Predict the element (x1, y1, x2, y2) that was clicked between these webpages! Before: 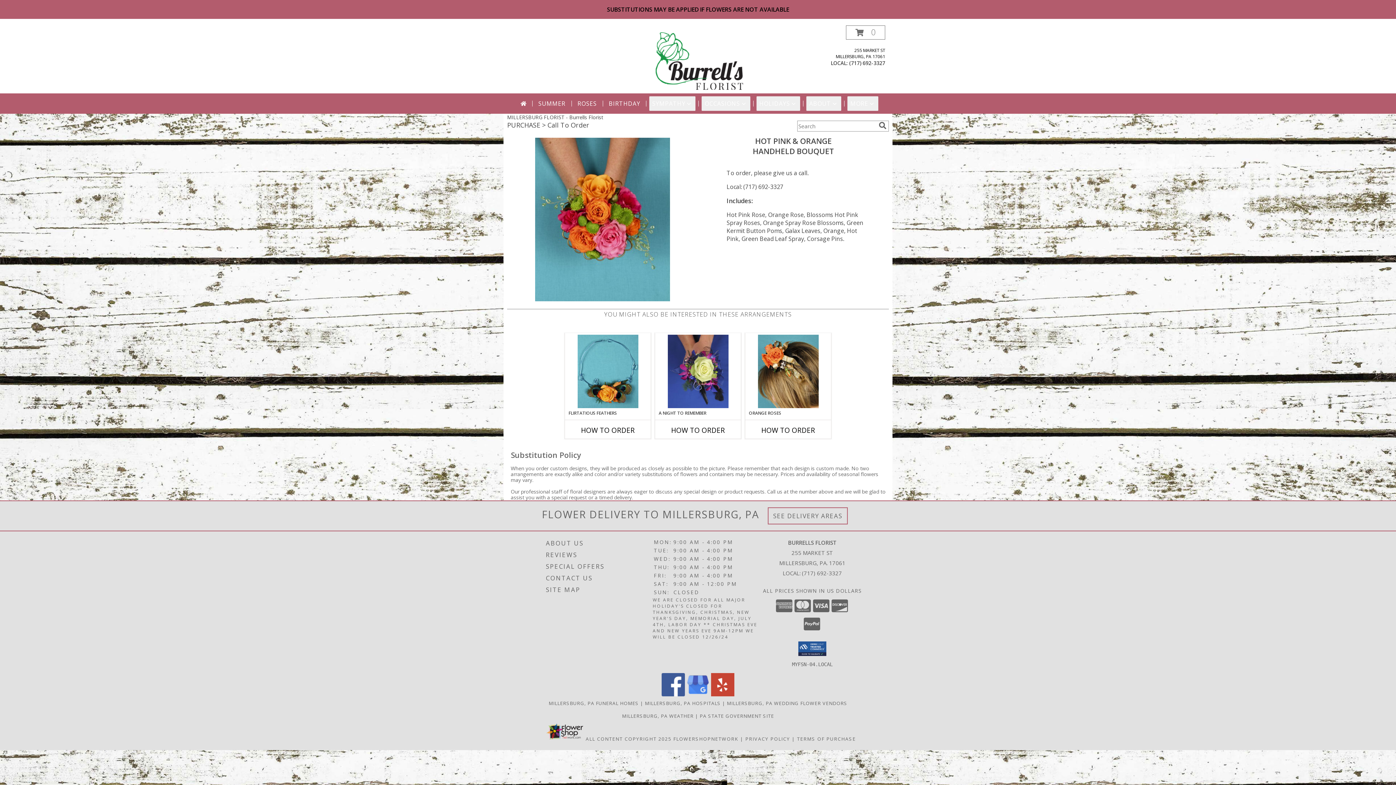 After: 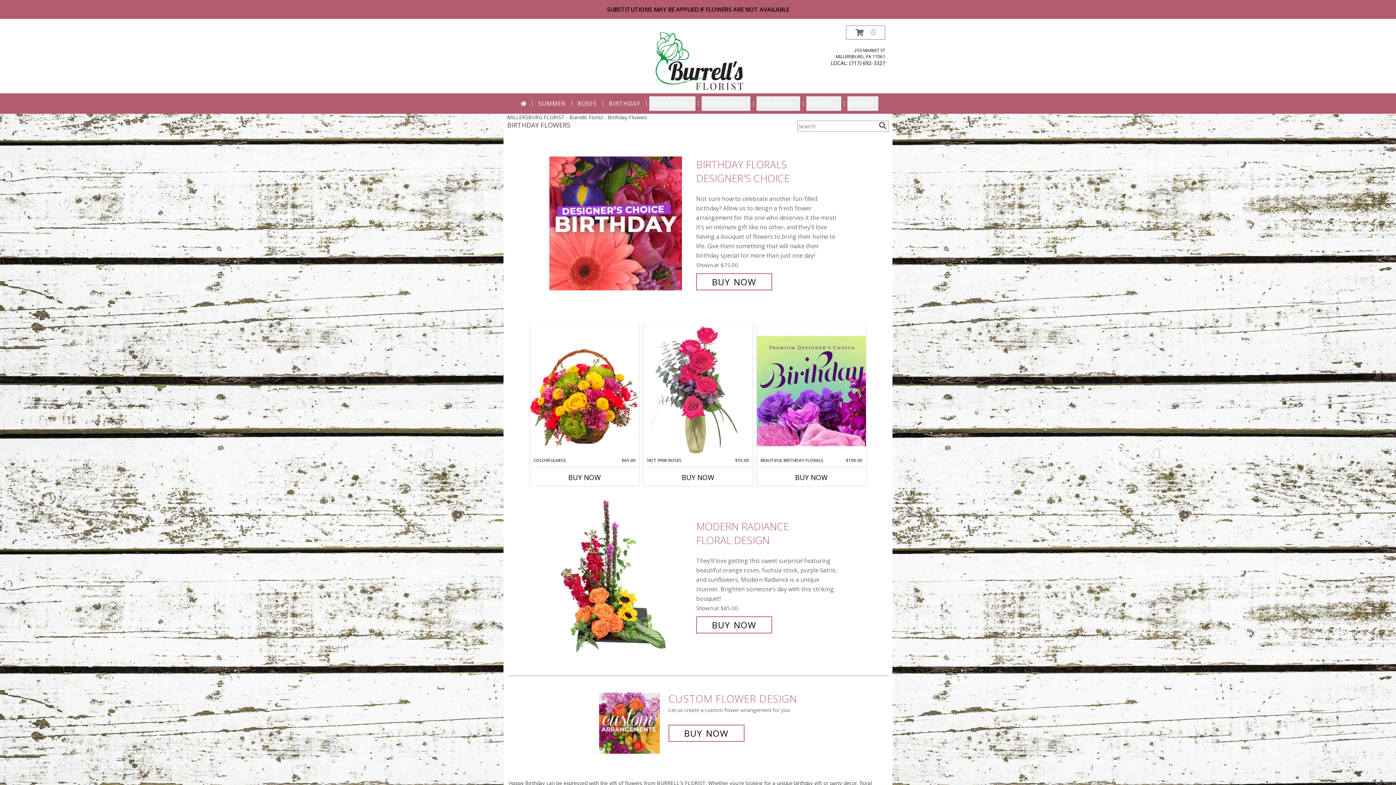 Action: label: BIRTHDAY bbox: (606, 96, 643, 110)